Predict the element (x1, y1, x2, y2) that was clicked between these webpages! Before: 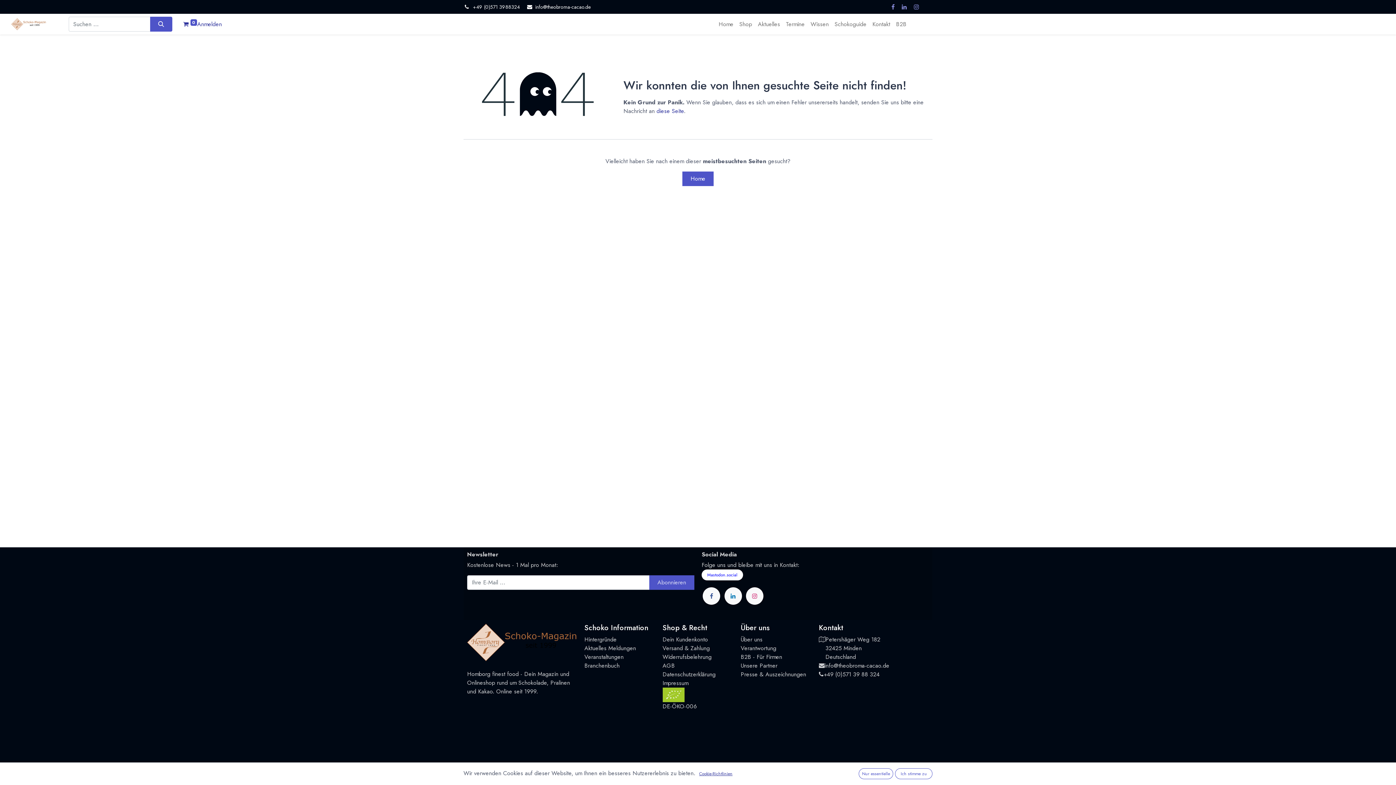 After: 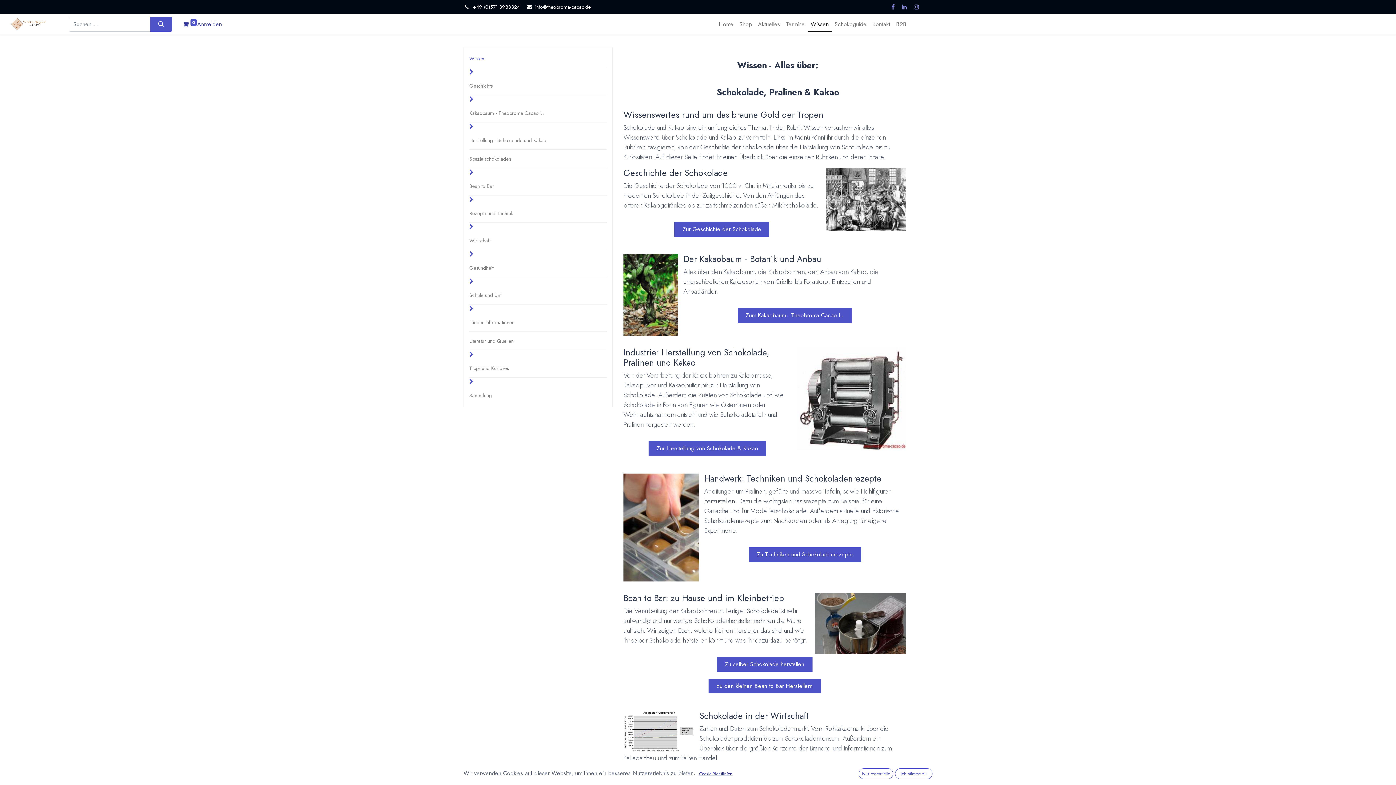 Action: bbox: (807, 16, 831, 31) label: Wissen